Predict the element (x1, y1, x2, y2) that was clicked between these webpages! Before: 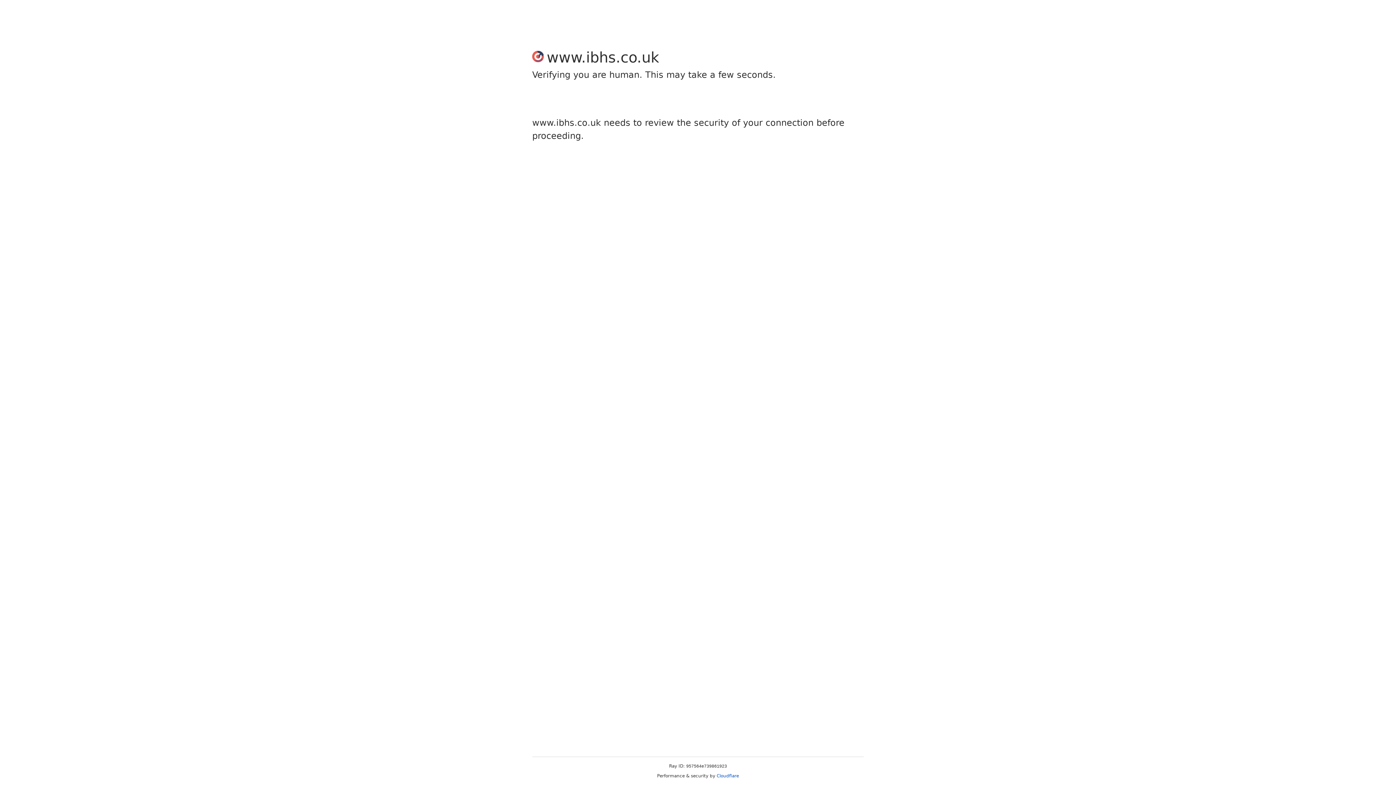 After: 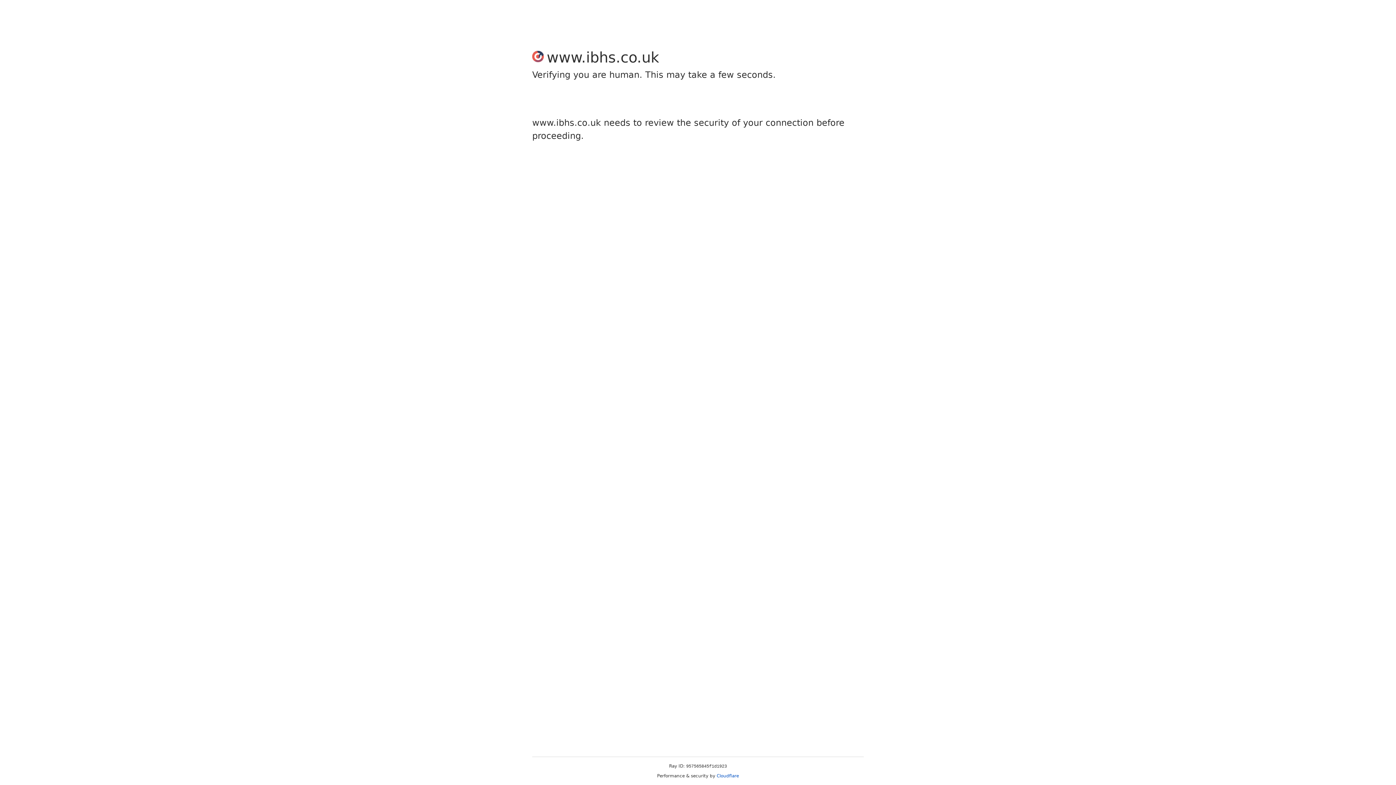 Action: bbox: (716, 773, 739, 778) label: Cloudflare